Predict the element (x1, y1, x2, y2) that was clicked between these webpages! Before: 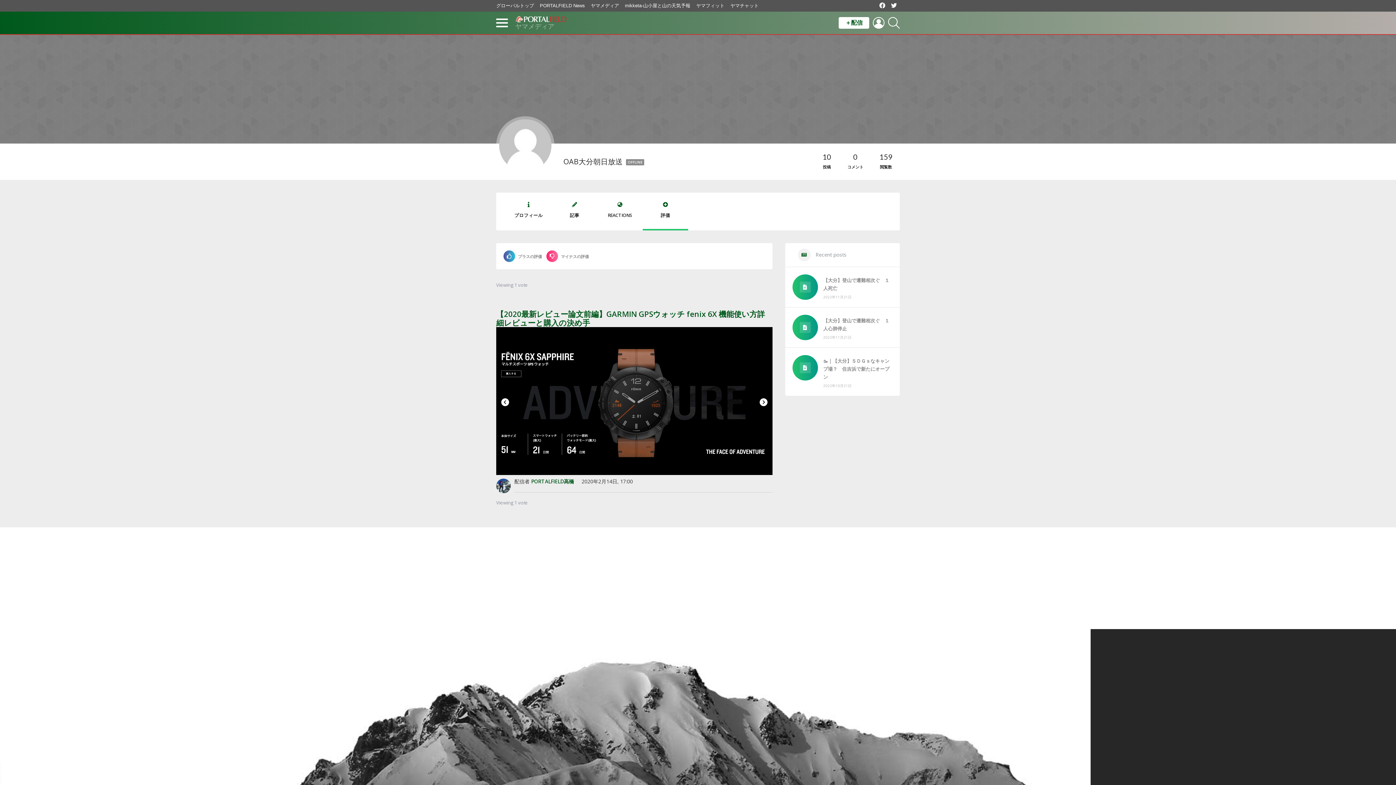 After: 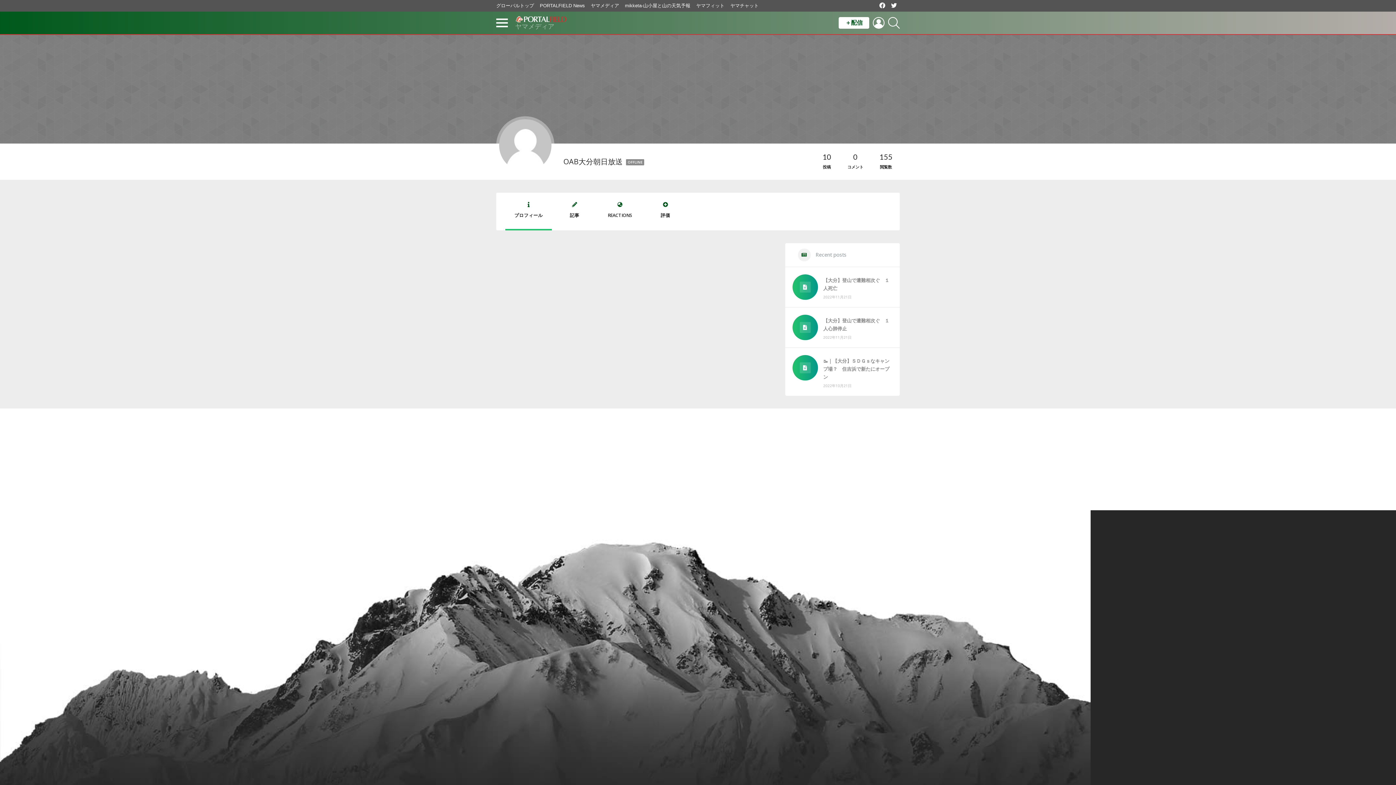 Action: bbox: (499, 119, 551, 171)